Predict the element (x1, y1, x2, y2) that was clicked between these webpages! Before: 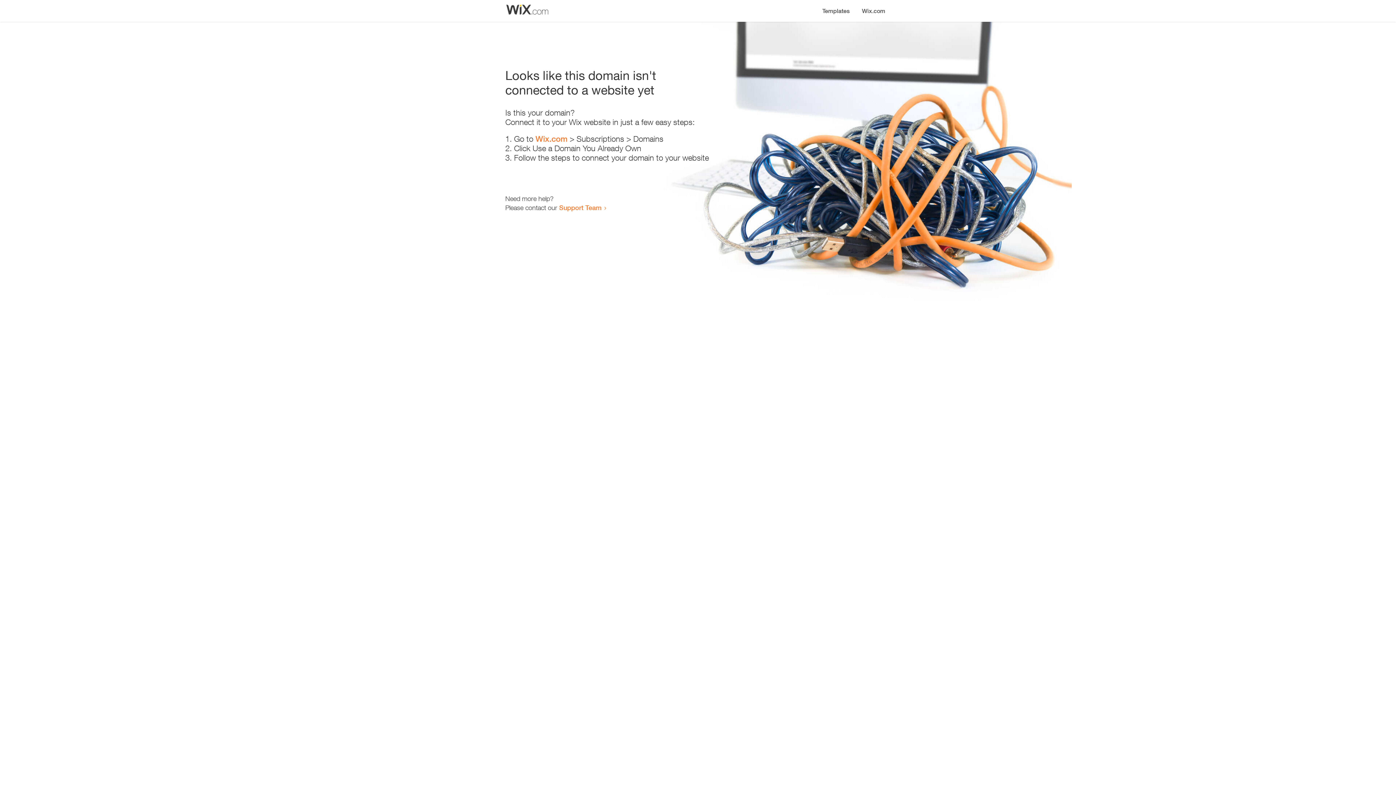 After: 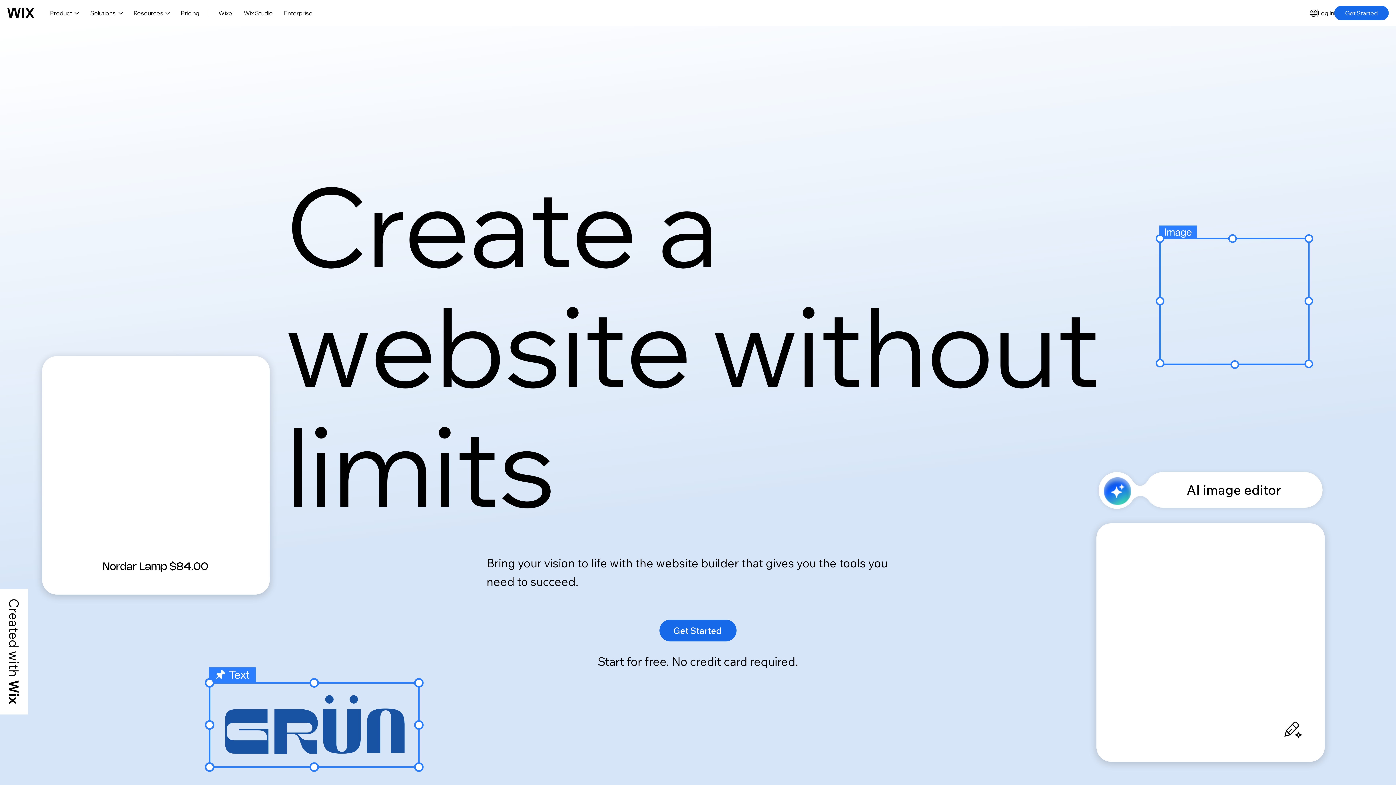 Action: bbox: (535, 134, 567, 143) label: Wix.com